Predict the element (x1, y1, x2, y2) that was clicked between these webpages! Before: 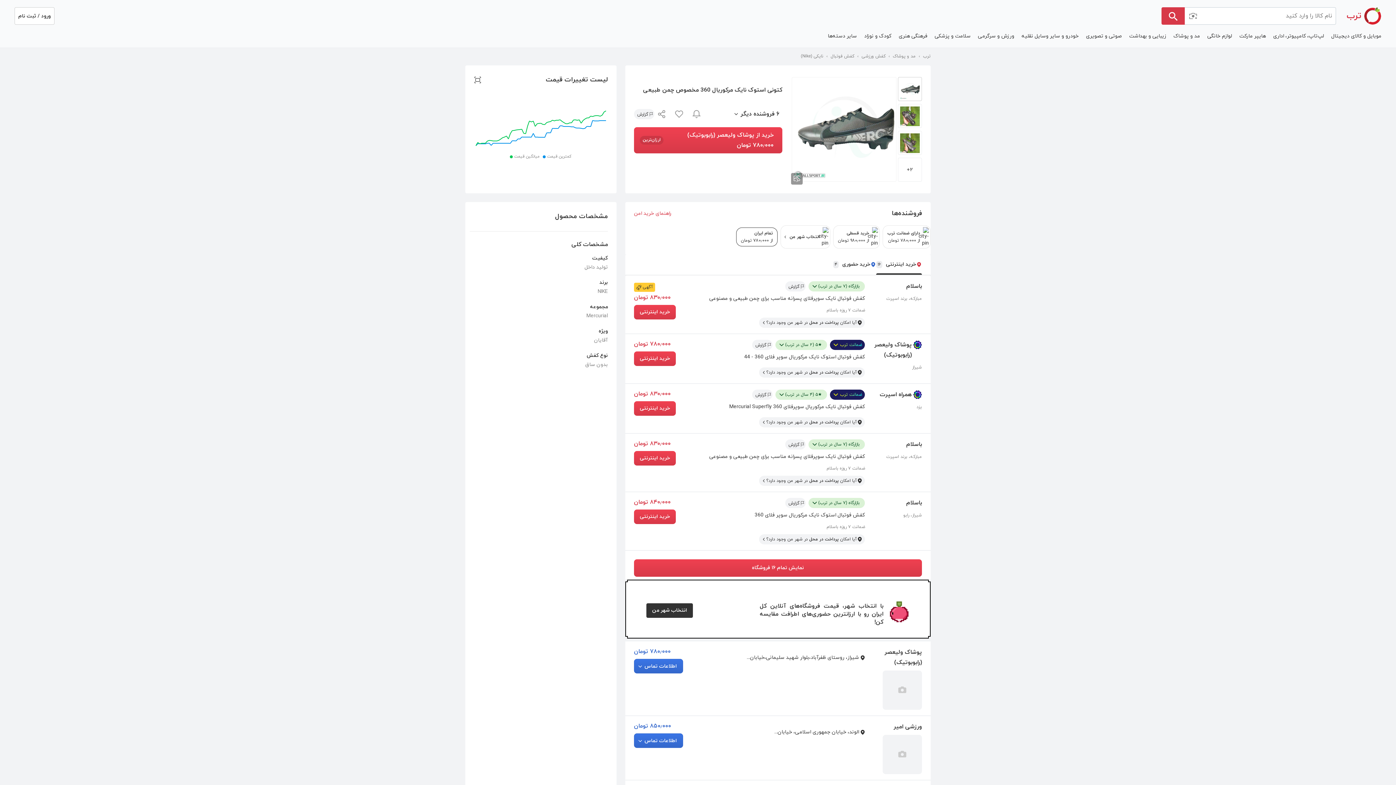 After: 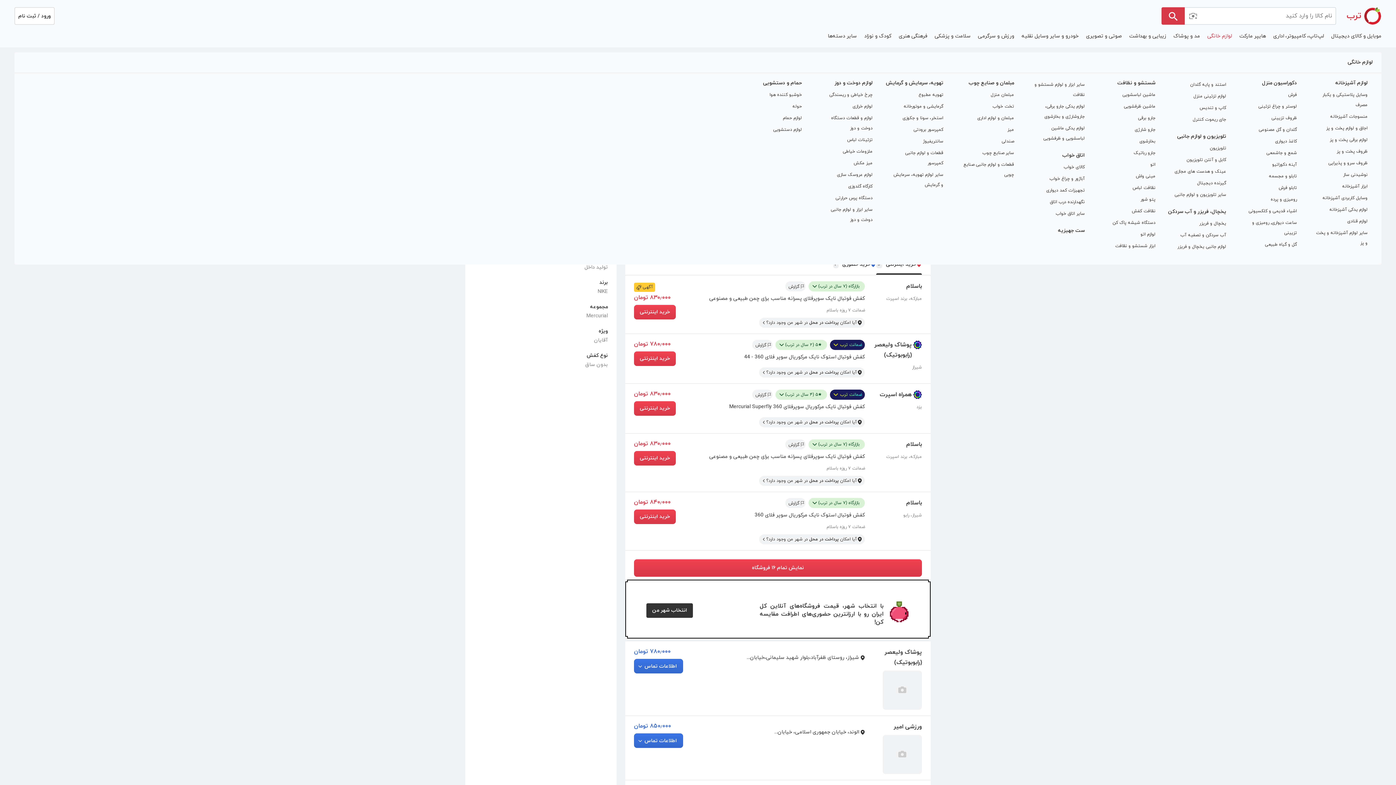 Action: label: لوازم خانگی bbox: (1204, 31, 1236, 40)